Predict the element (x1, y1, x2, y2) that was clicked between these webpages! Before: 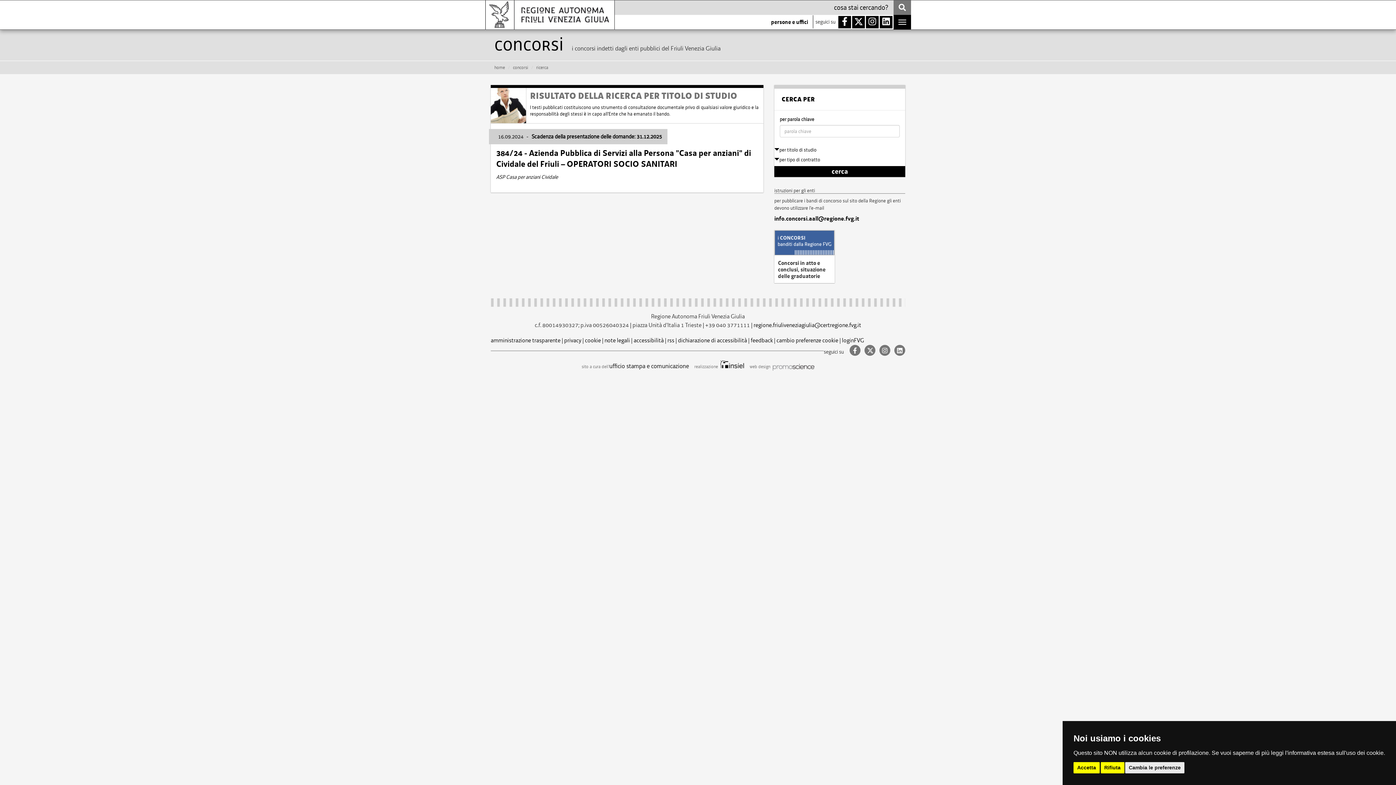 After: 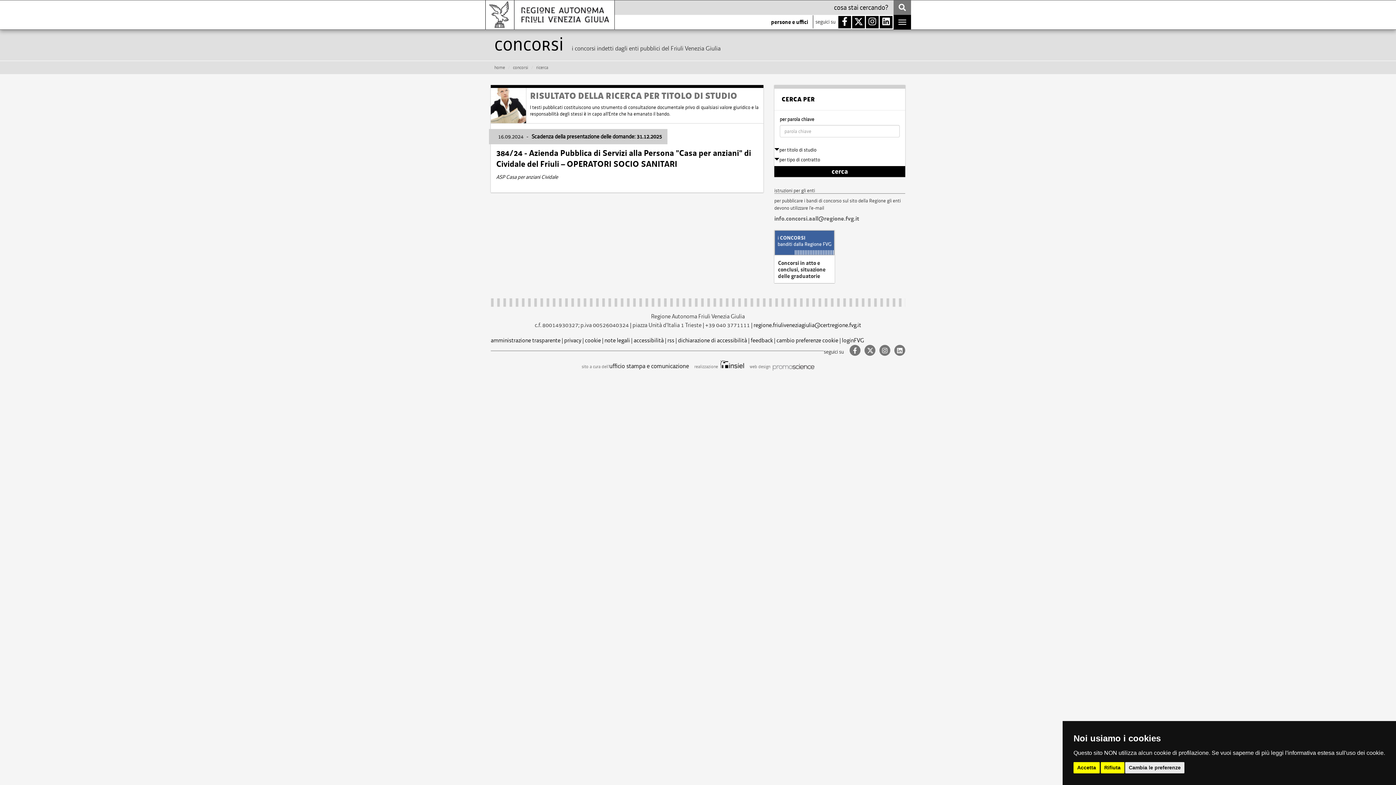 Action: label: info.concorsi.aall@regione.fvg.it bbox: (774, 215, 905, 222)